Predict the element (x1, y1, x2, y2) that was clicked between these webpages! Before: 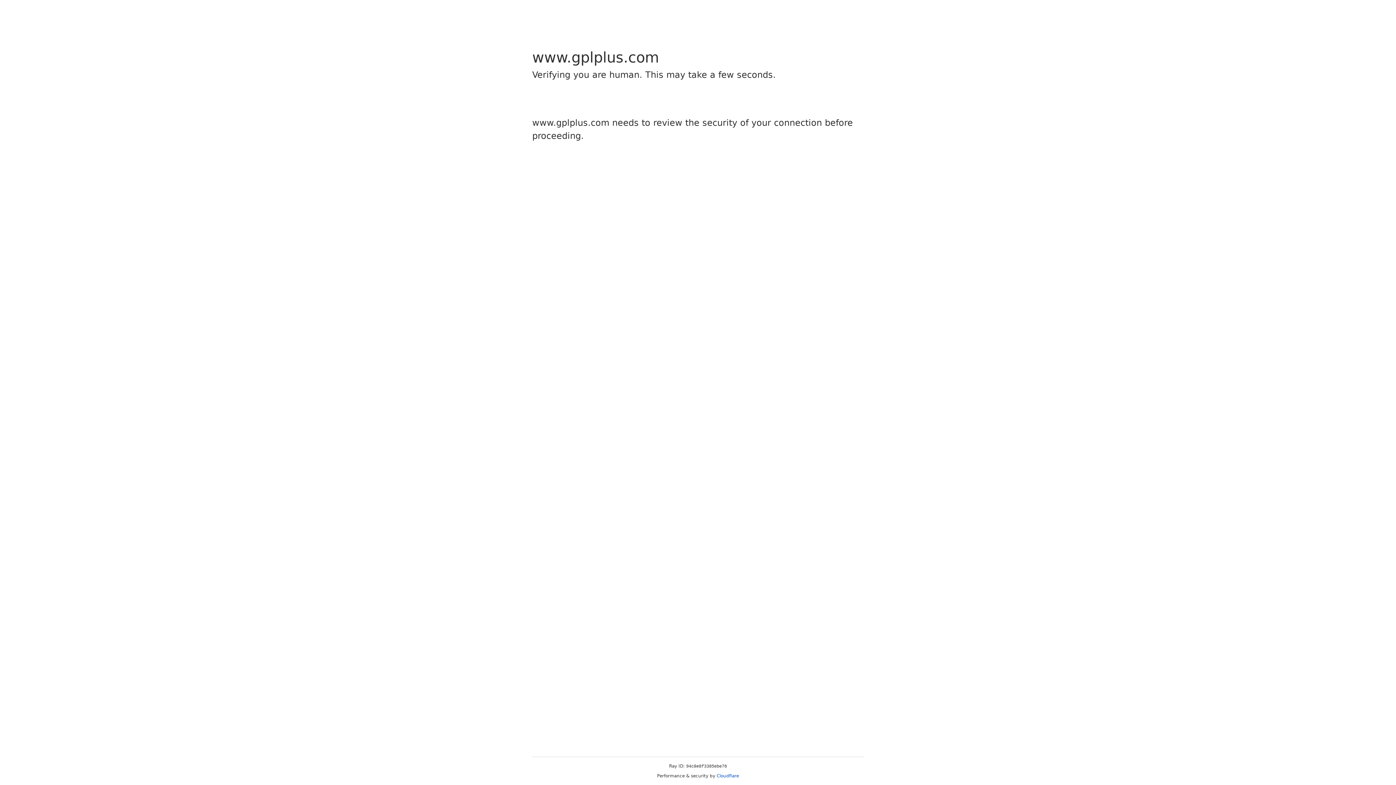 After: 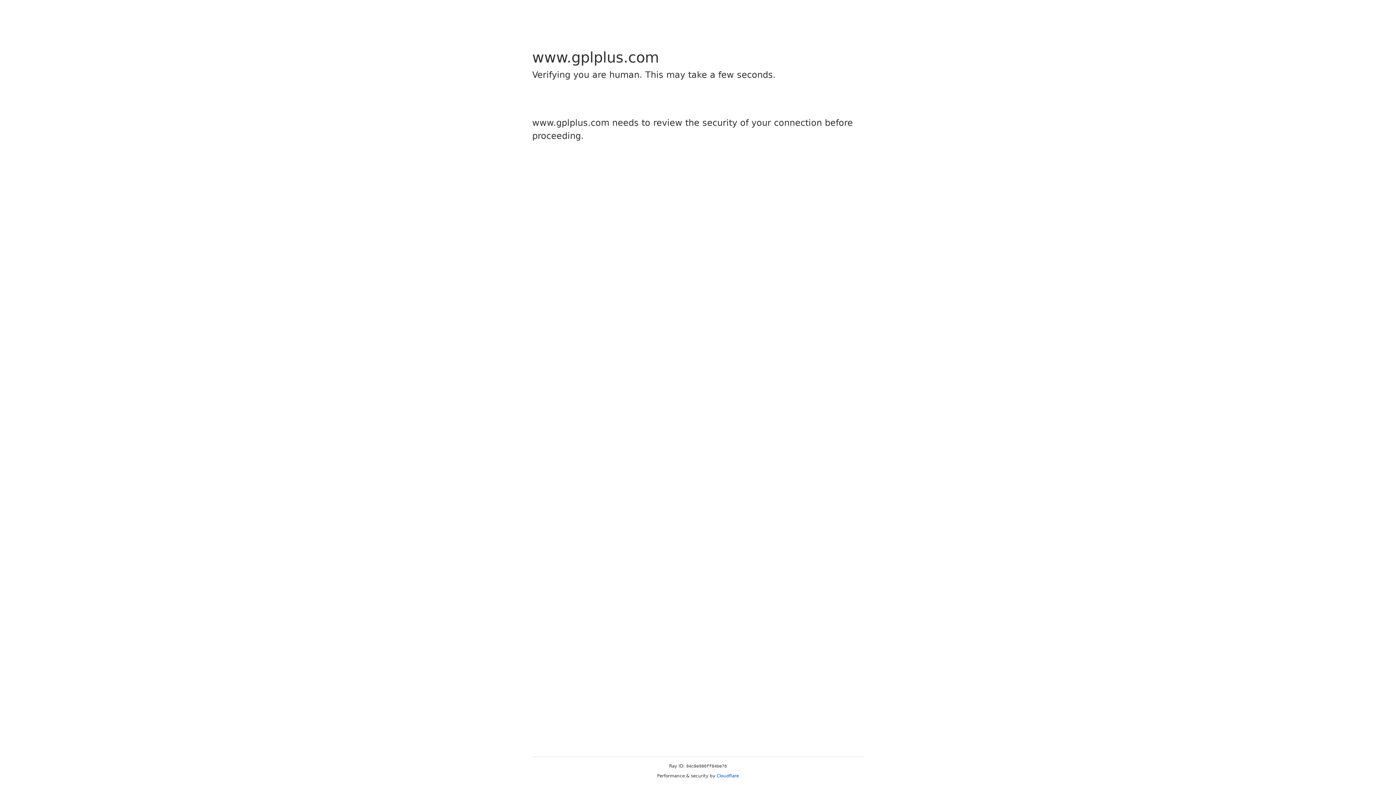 Action: bbox: (716, 773, 739, 778) label: Cloudflare